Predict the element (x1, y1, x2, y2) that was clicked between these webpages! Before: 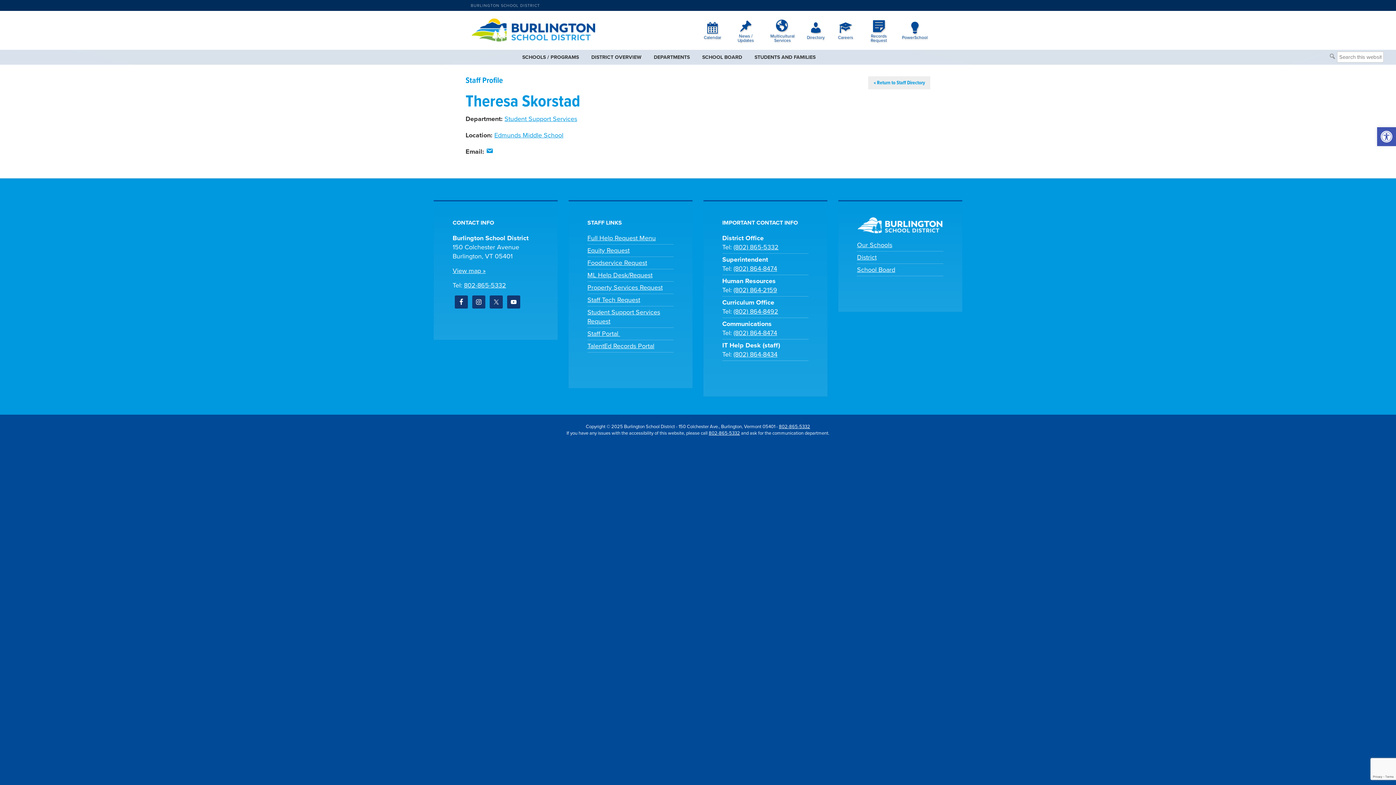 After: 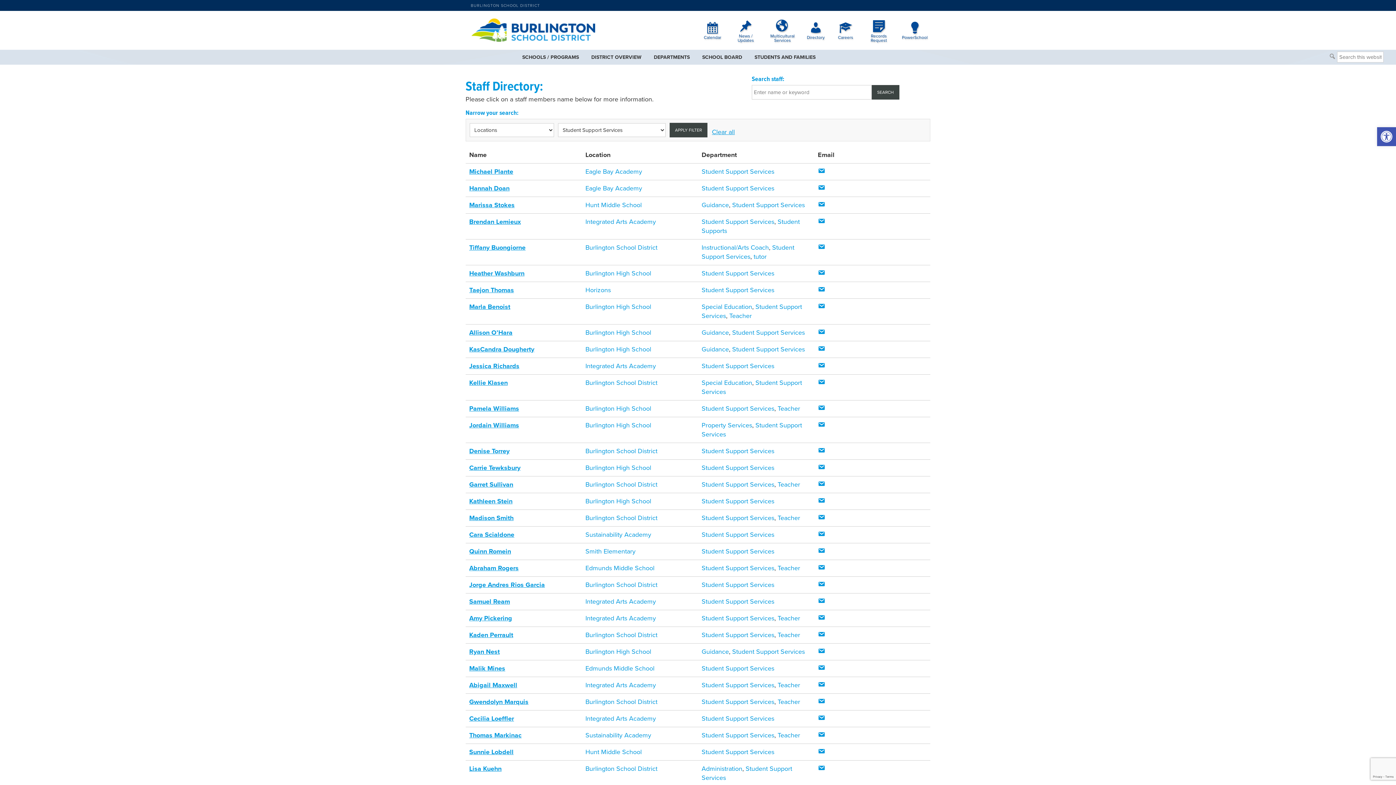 Action: bbox: (504, 114, 577, 122) label: Student Support Services